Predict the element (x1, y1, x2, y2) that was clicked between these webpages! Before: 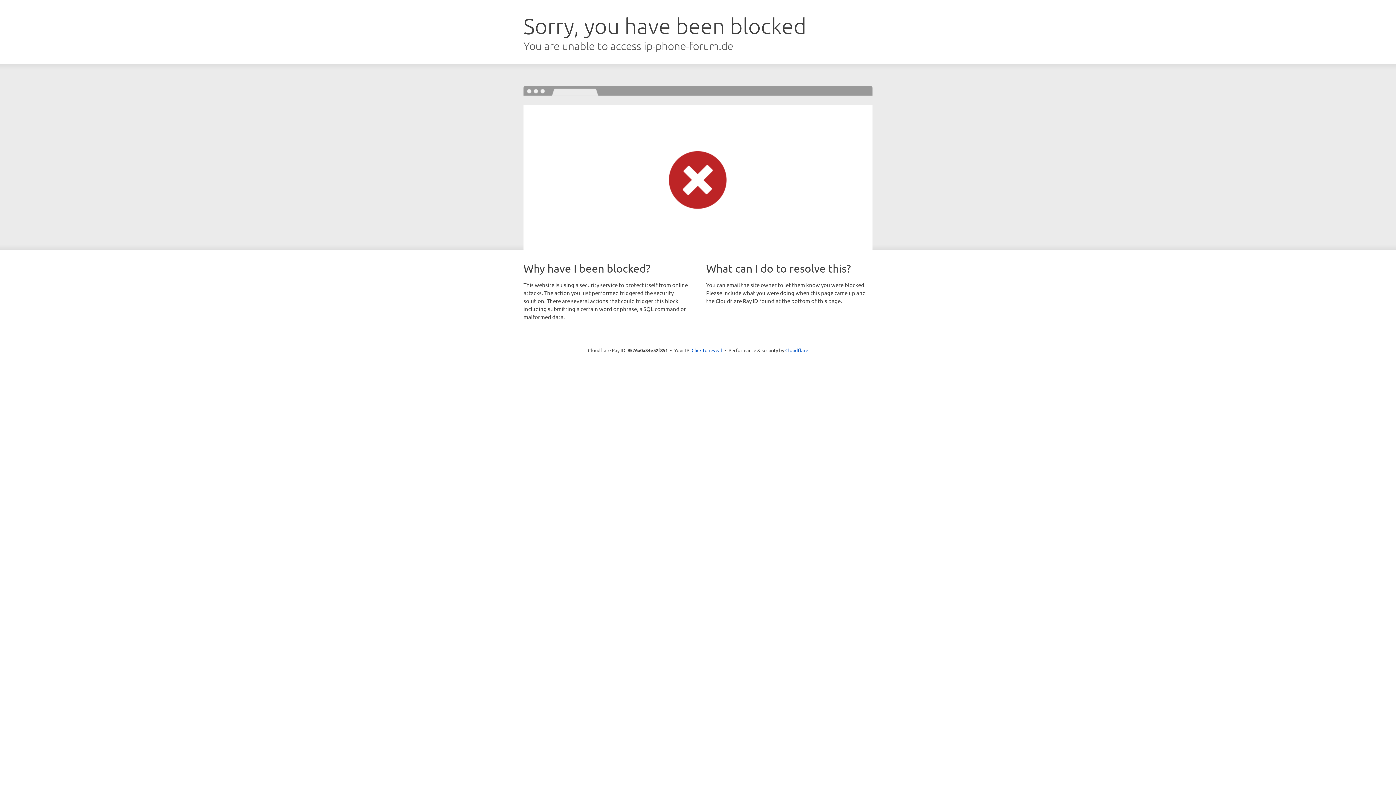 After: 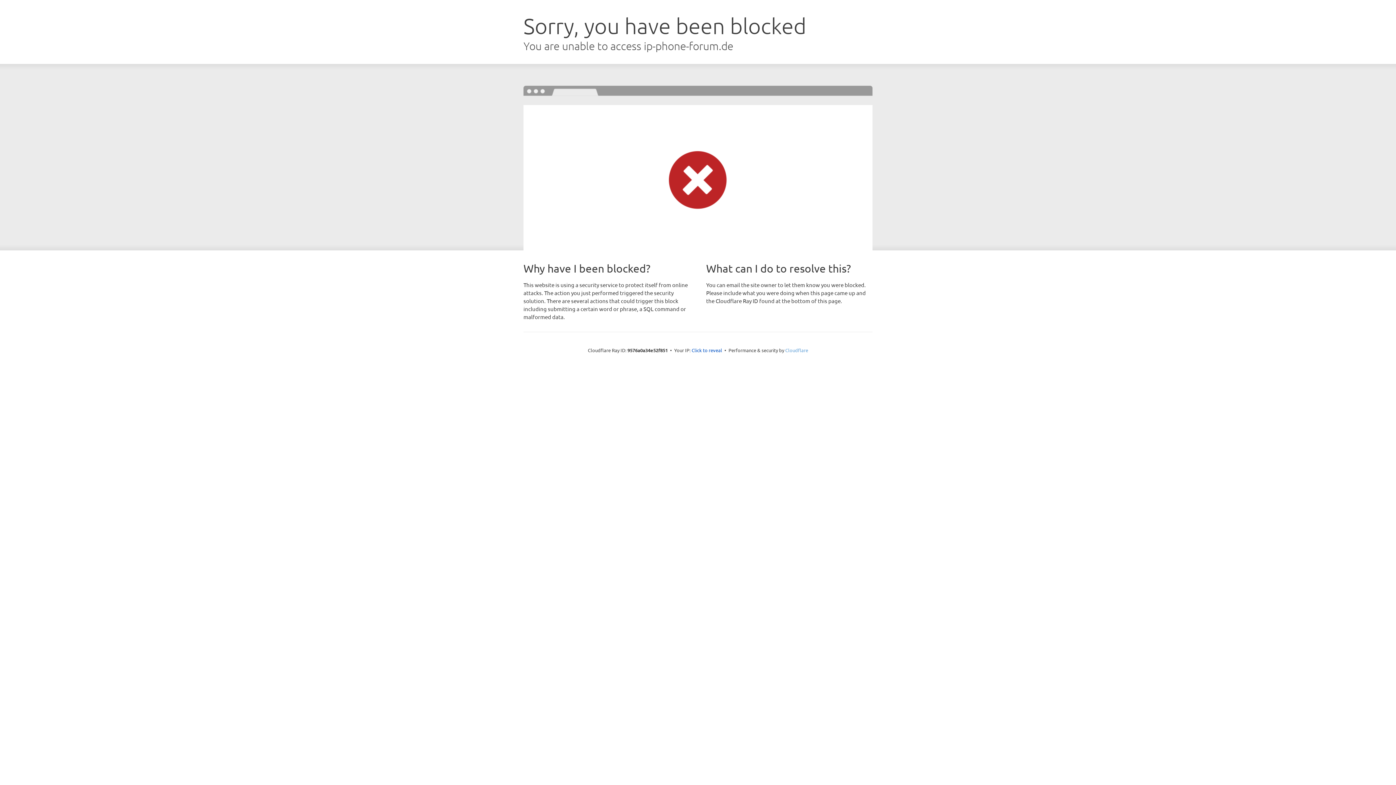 Action: bbox: (785, 347, 808, 353) label: Cloudflare